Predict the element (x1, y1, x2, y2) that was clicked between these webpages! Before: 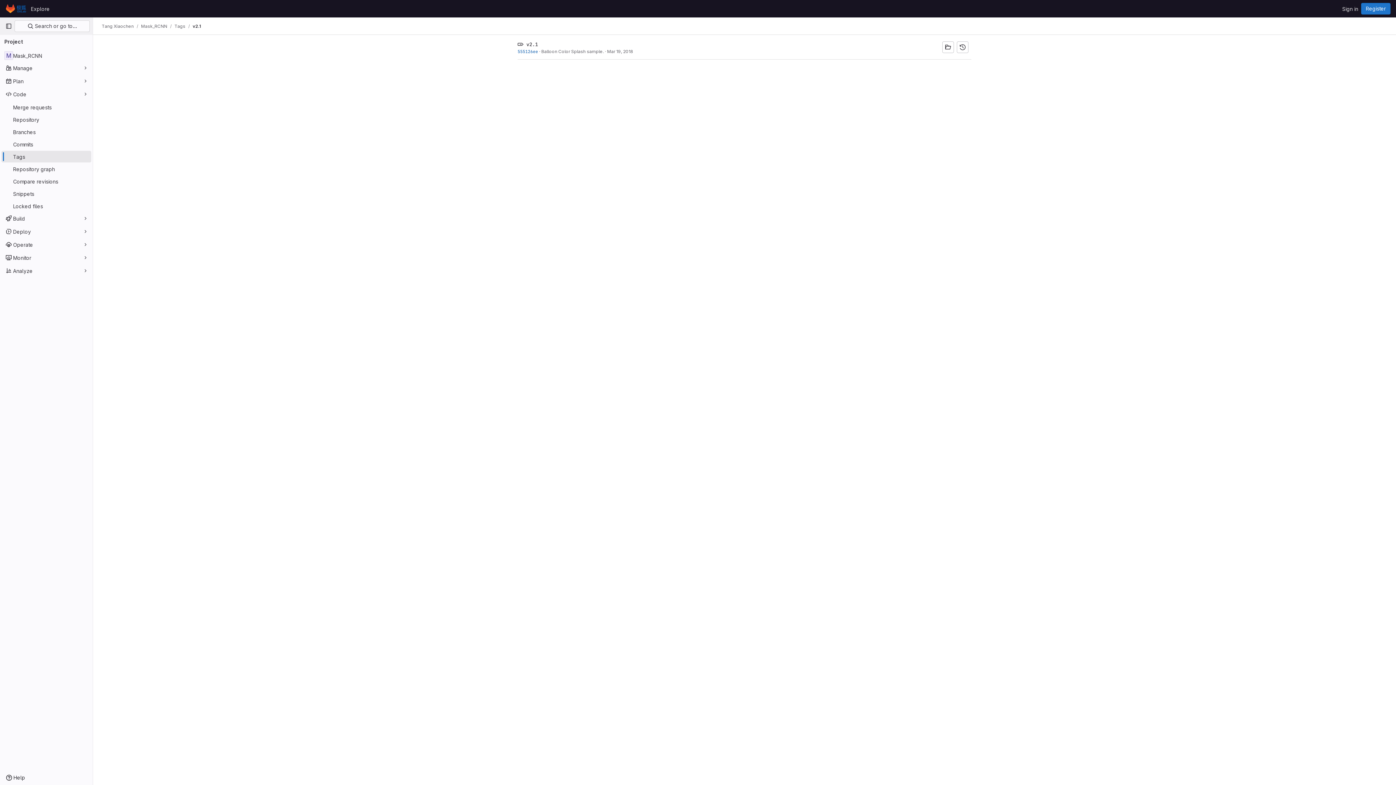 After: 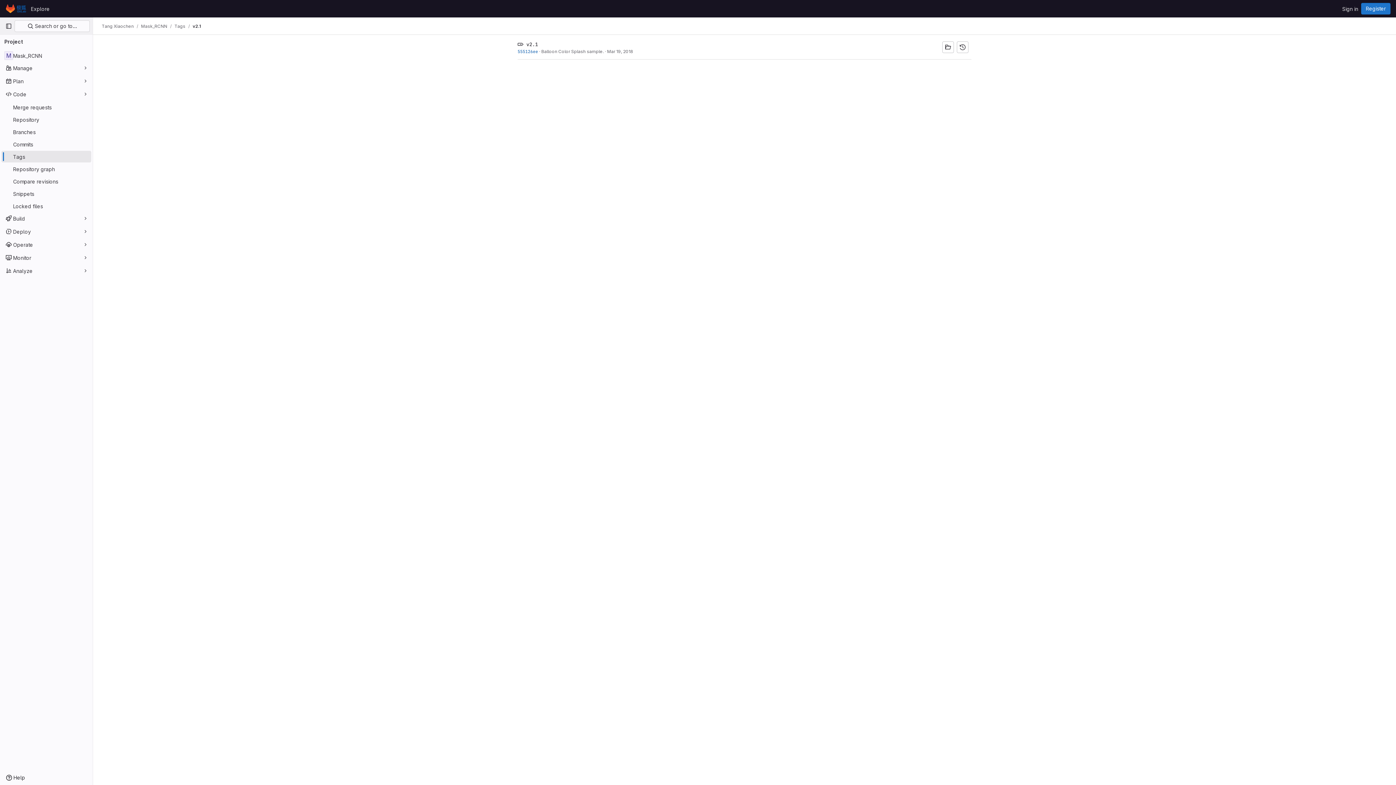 Action: label: v2.1 bbox: (192, 23, 201, 29)